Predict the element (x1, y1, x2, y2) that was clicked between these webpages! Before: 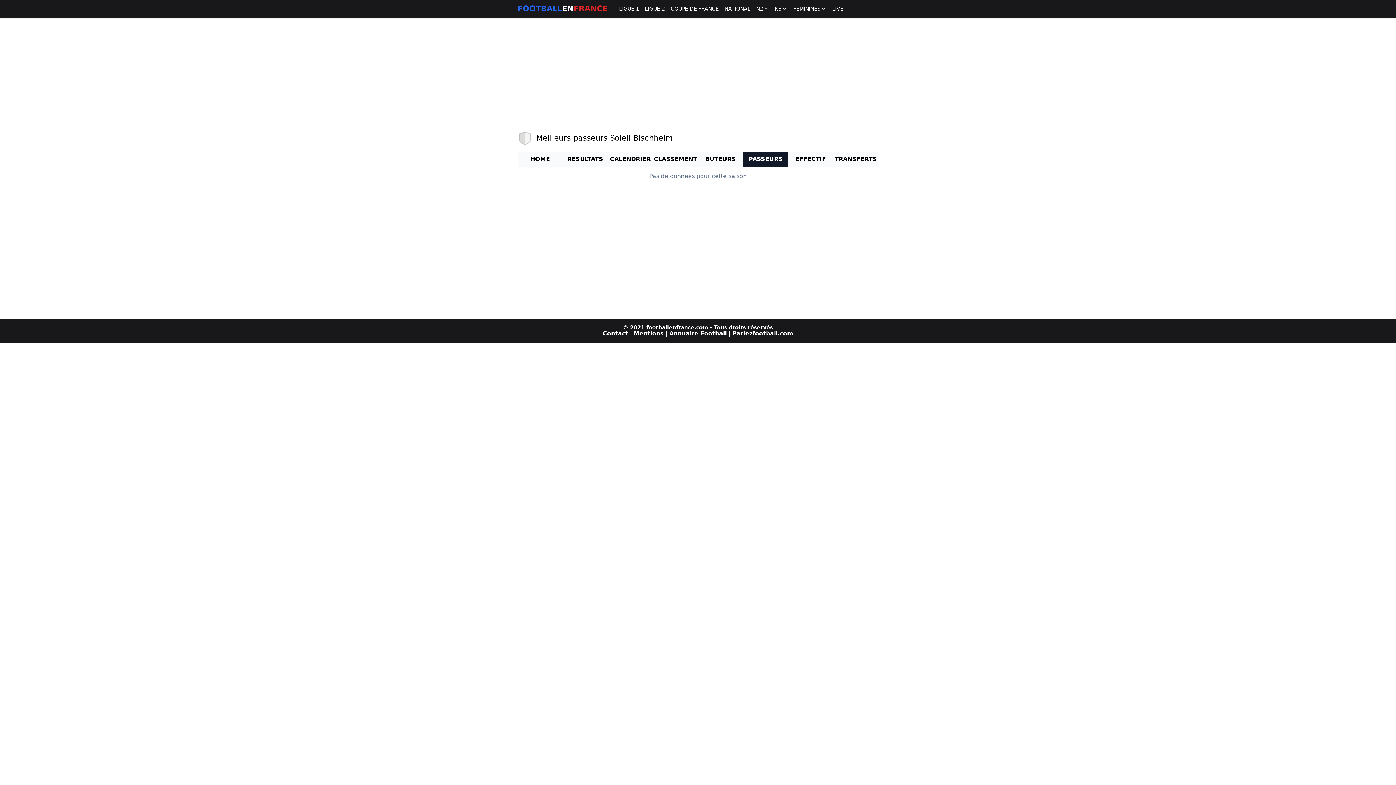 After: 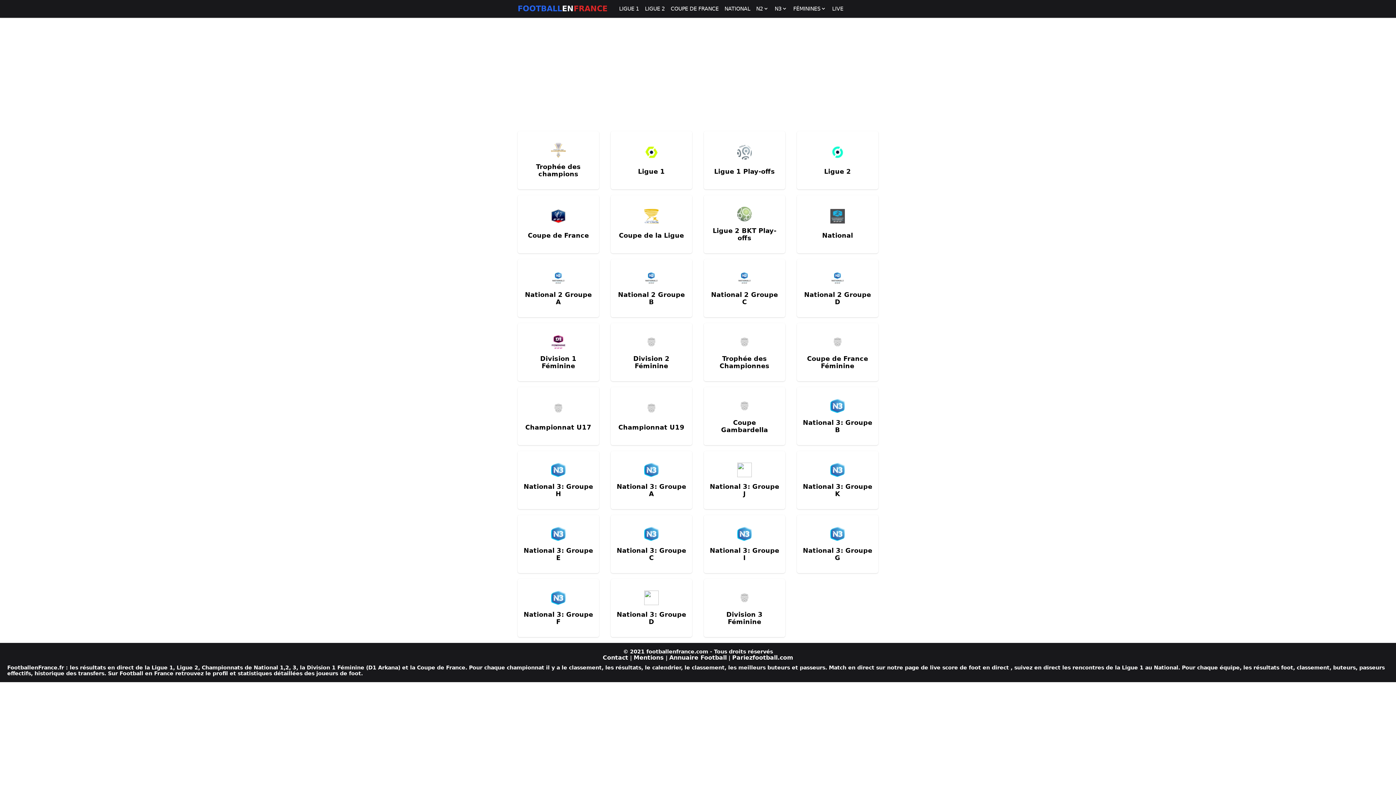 Action: label: FOOTBALLENFRANCE bbox: (517, 4, 607, 13)